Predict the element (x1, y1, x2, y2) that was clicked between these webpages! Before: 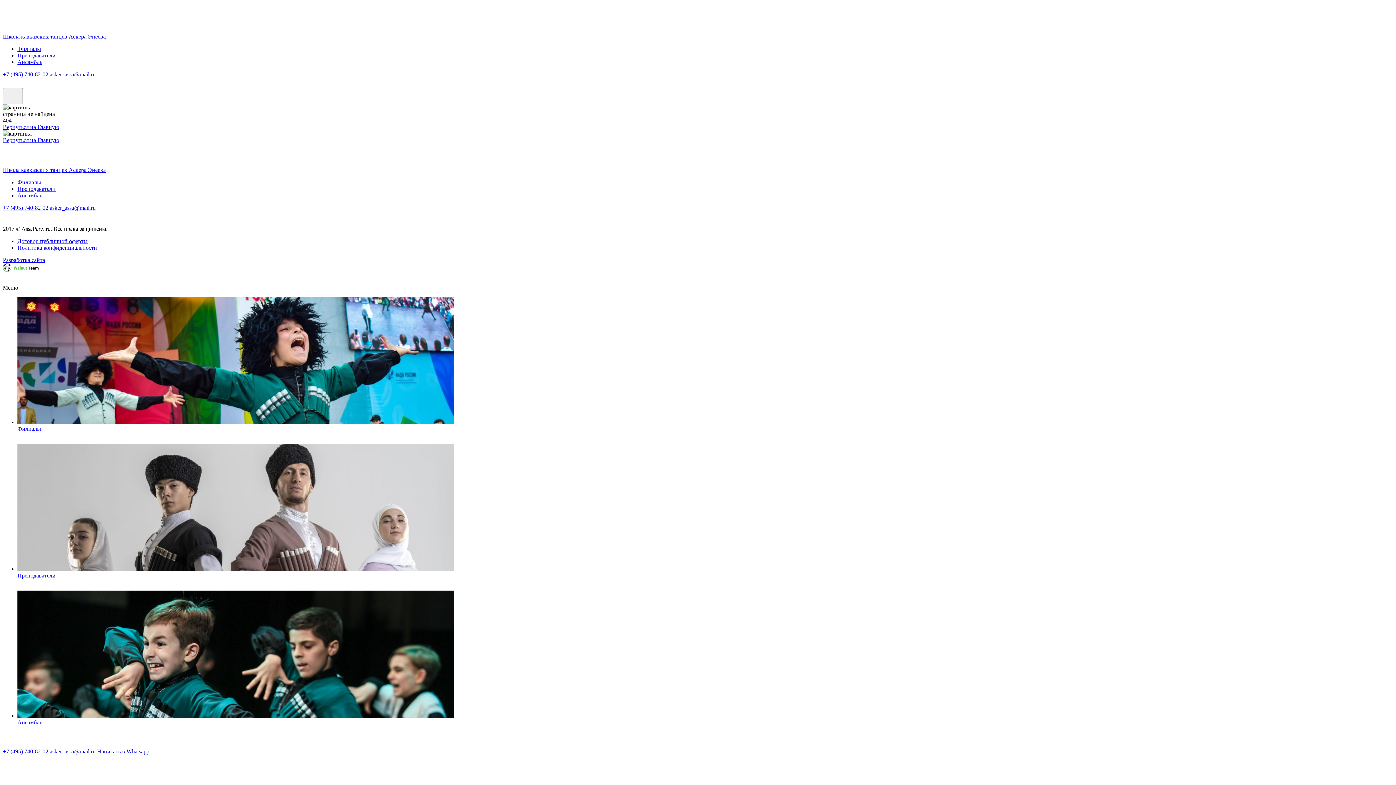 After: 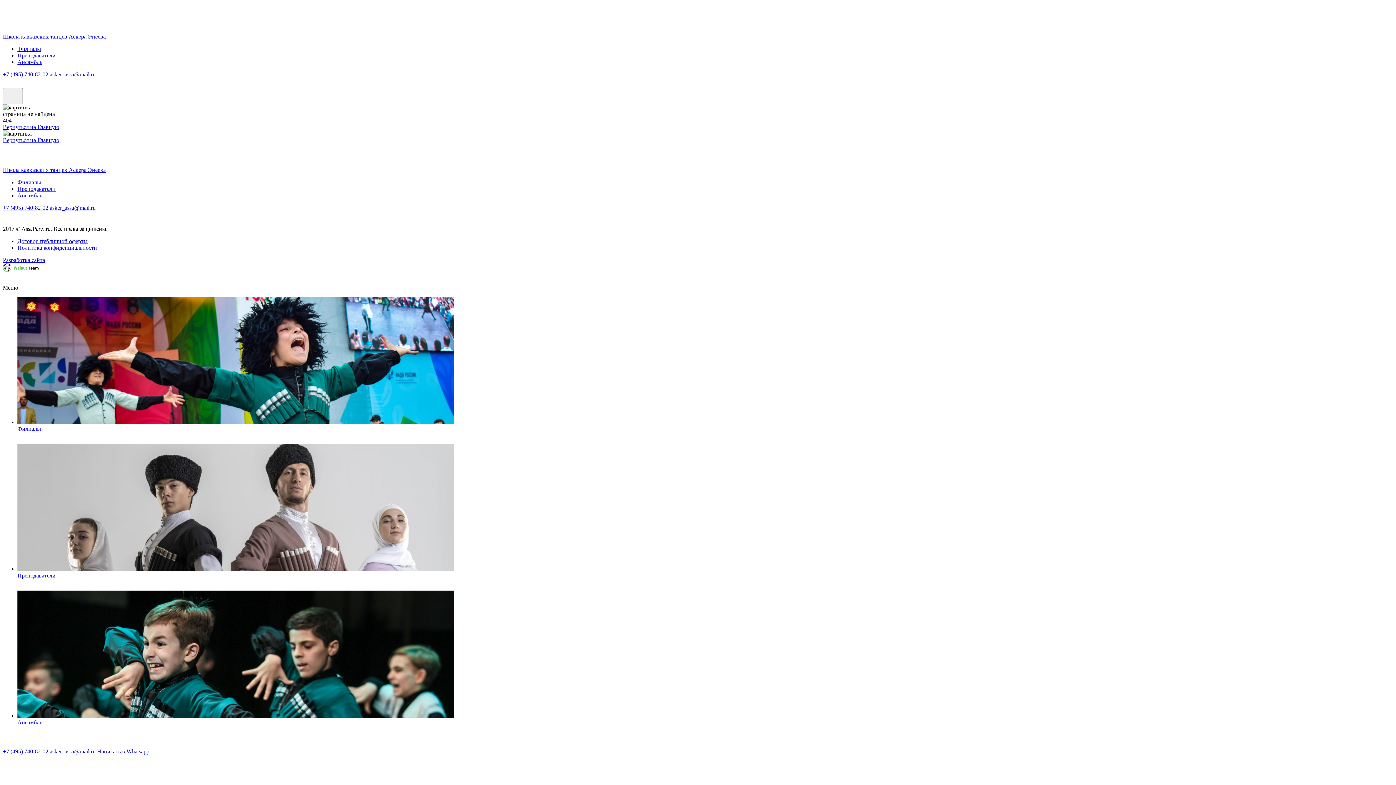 Action: bbox: (49, 748, 95, 754) label: asker_assa@mail.ru